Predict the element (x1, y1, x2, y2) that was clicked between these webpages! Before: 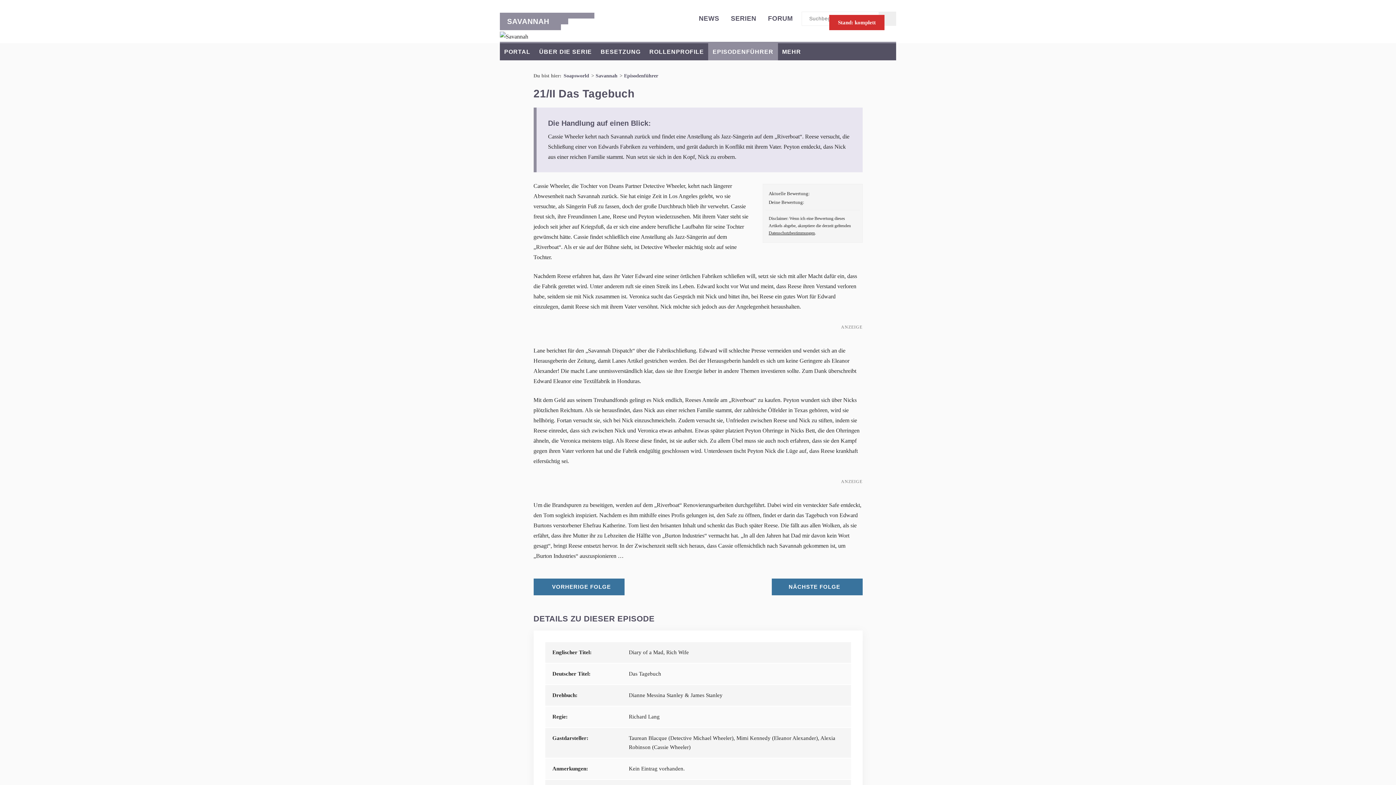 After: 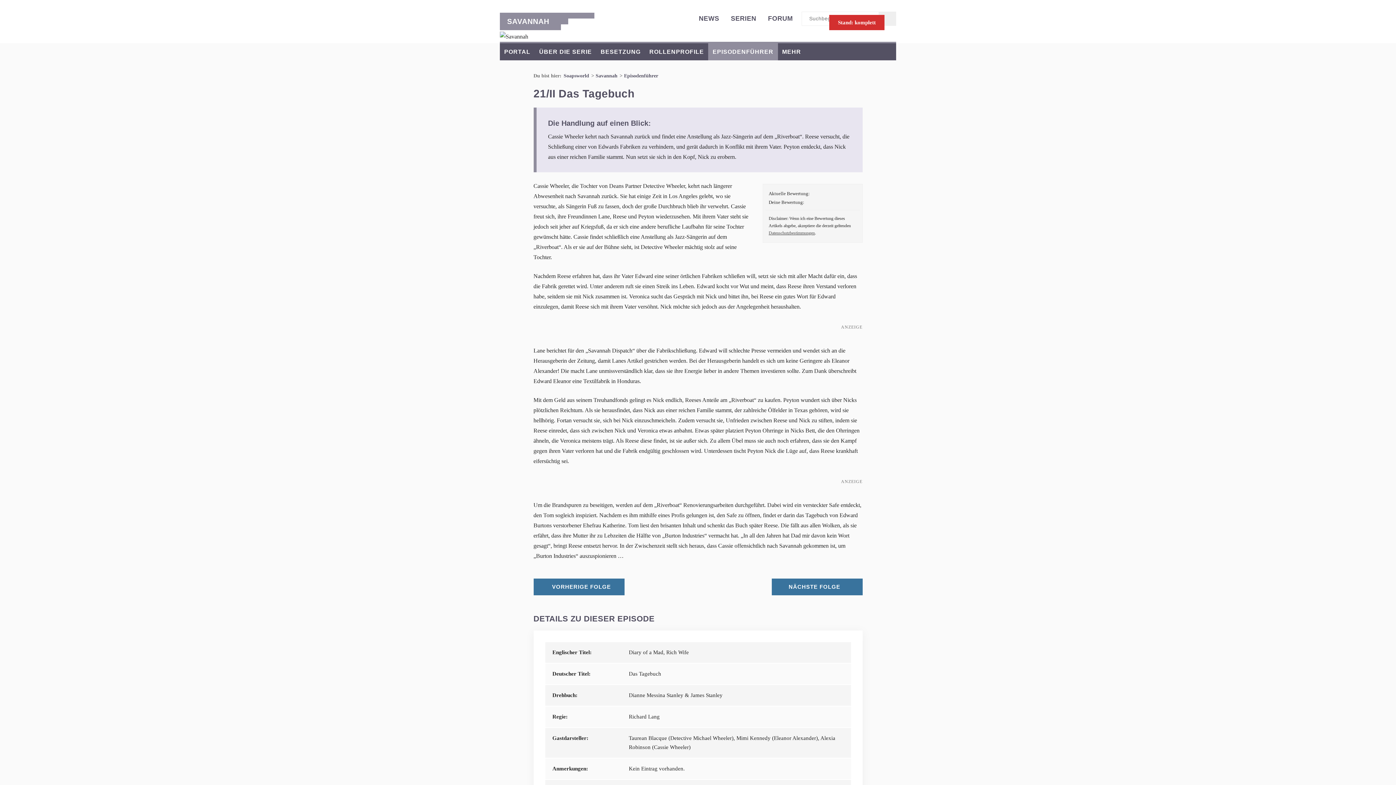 Action: label: Datenschutzbestimmungen bbox: (768, 230, 815, 235)